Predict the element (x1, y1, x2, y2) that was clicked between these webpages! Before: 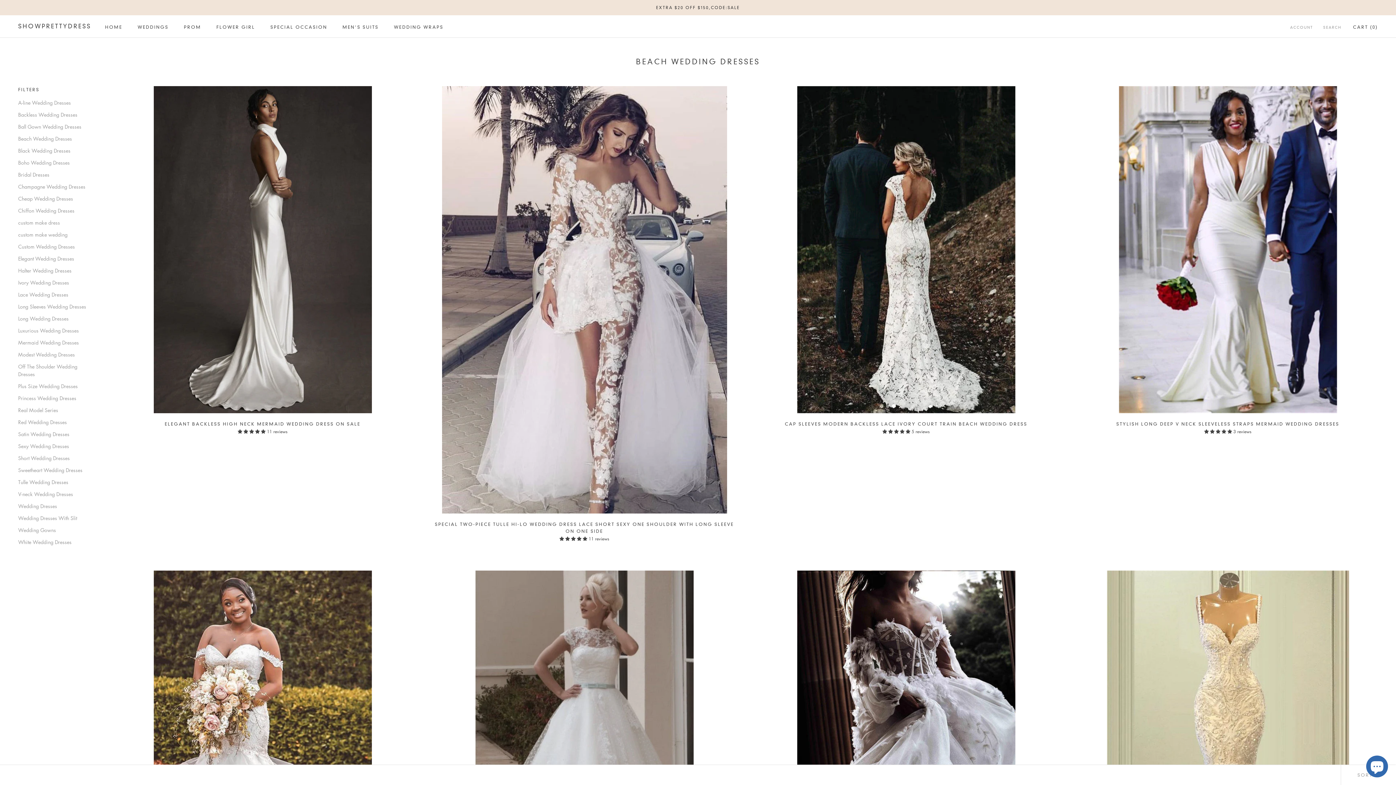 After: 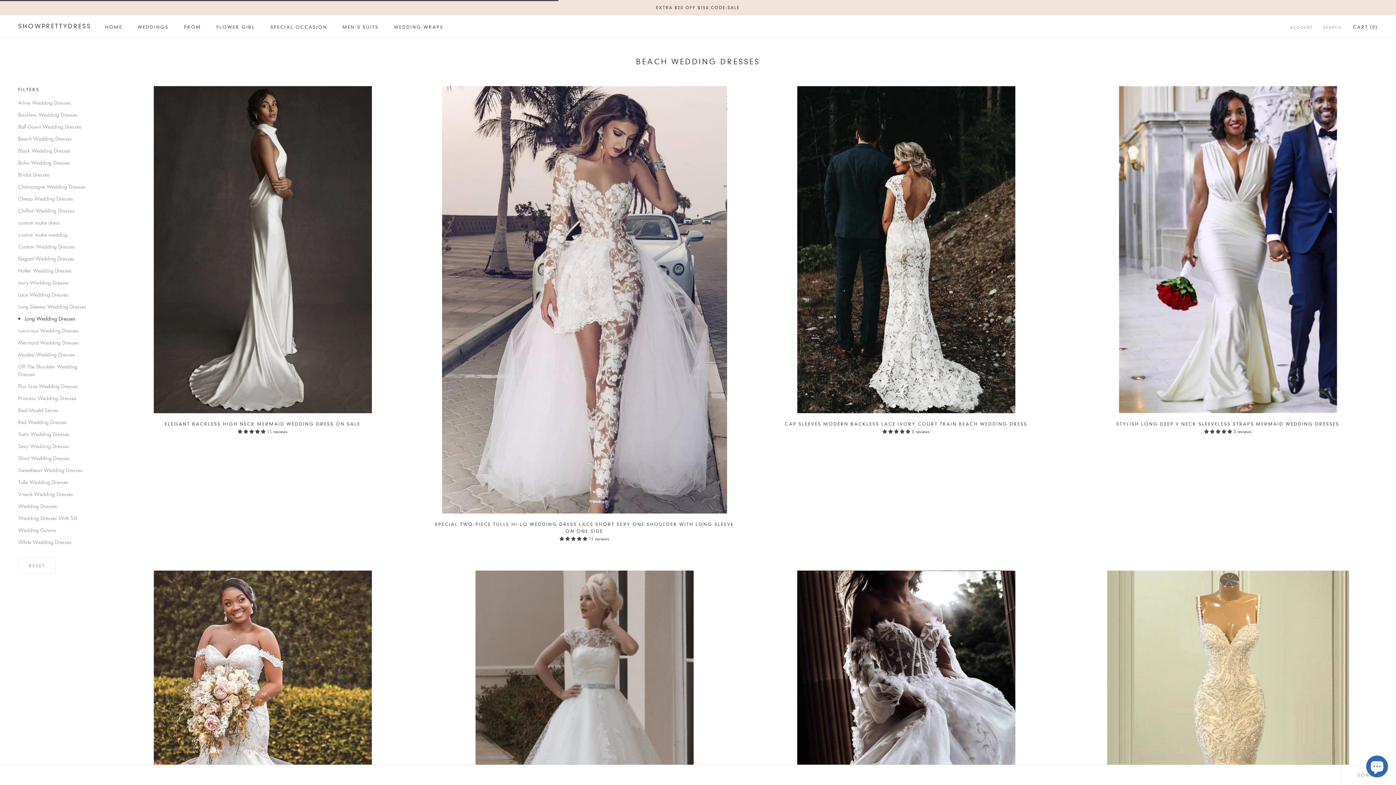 Action: bbox: (18, 314, 90, 322) label: Long Wedding Dresses